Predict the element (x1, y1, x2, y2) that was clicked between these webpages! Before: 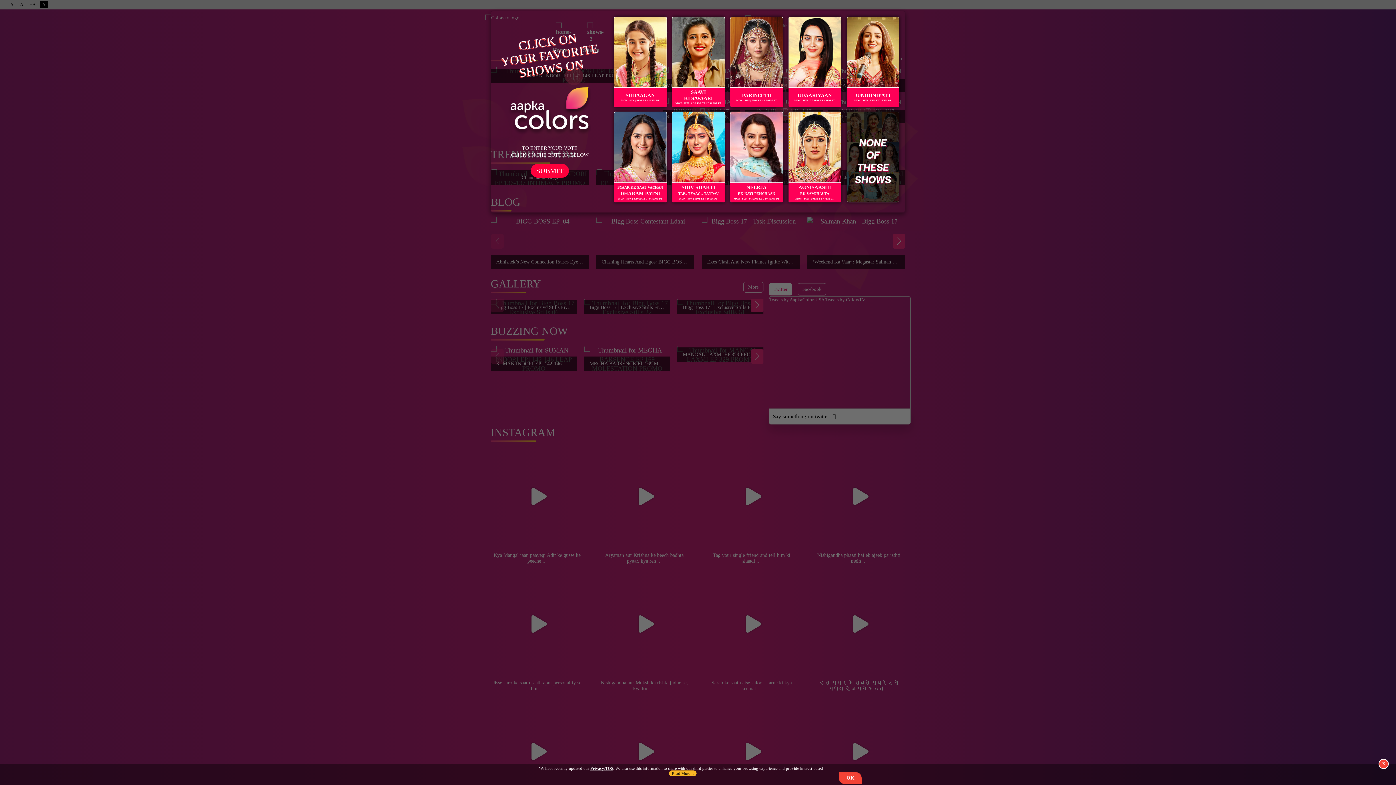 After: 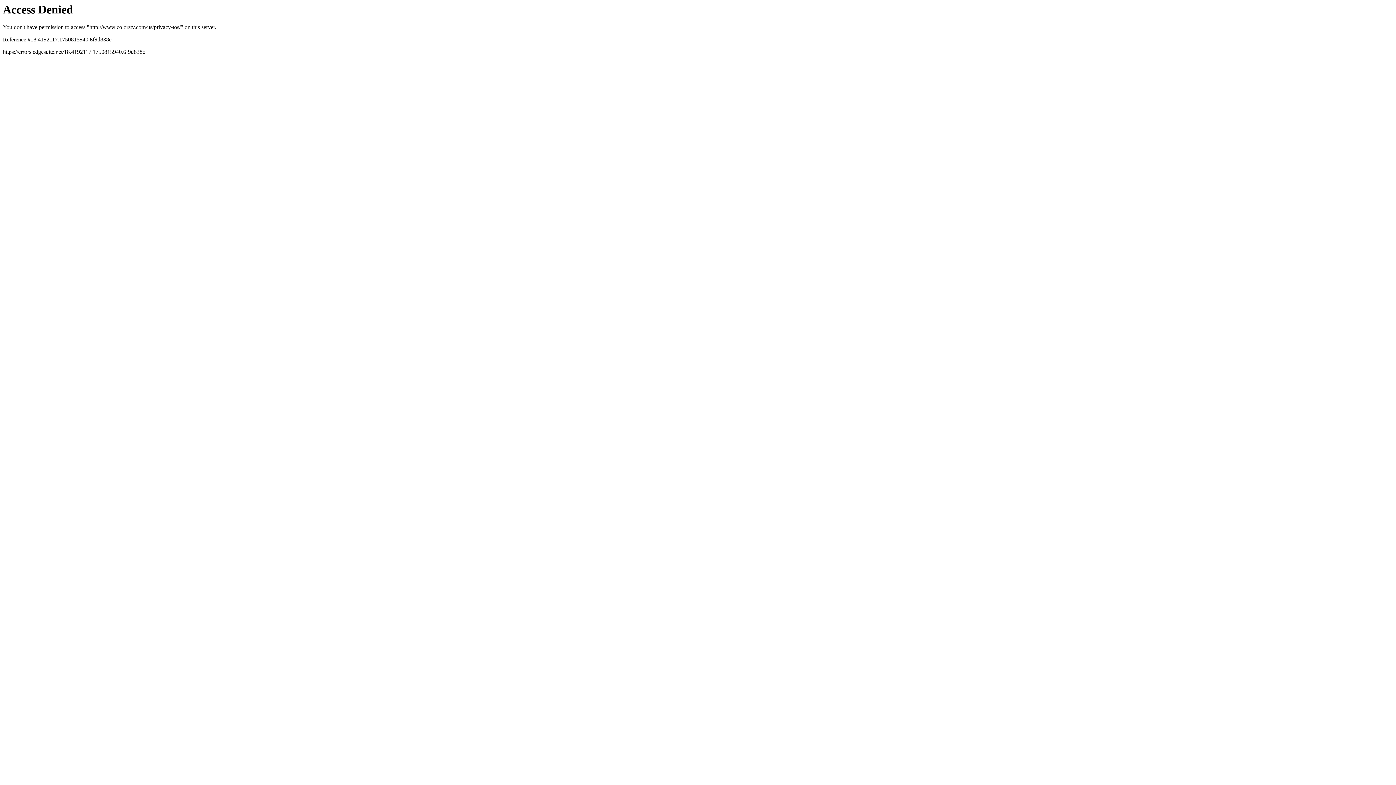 Action: label: Privacy/TOS bbox: (590, 766, 613, 770)